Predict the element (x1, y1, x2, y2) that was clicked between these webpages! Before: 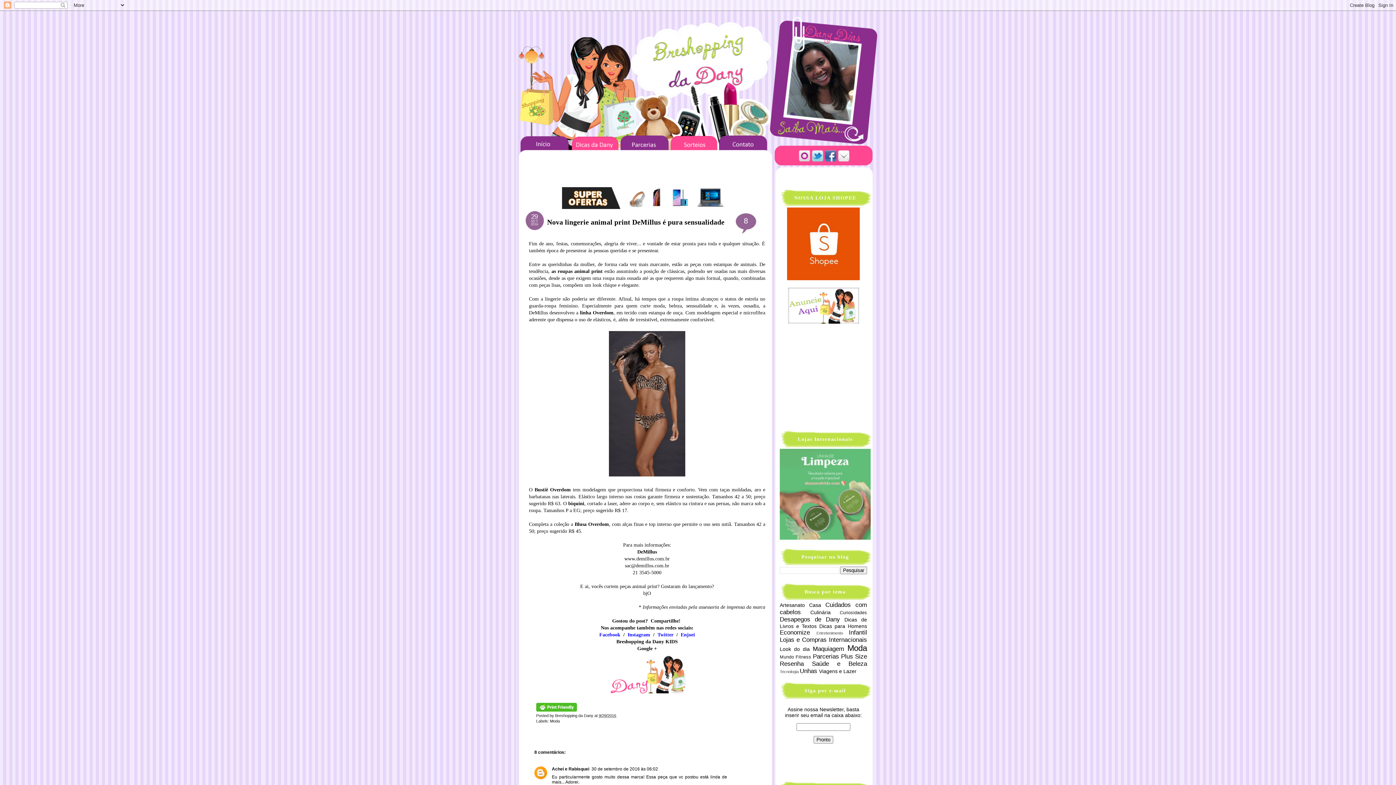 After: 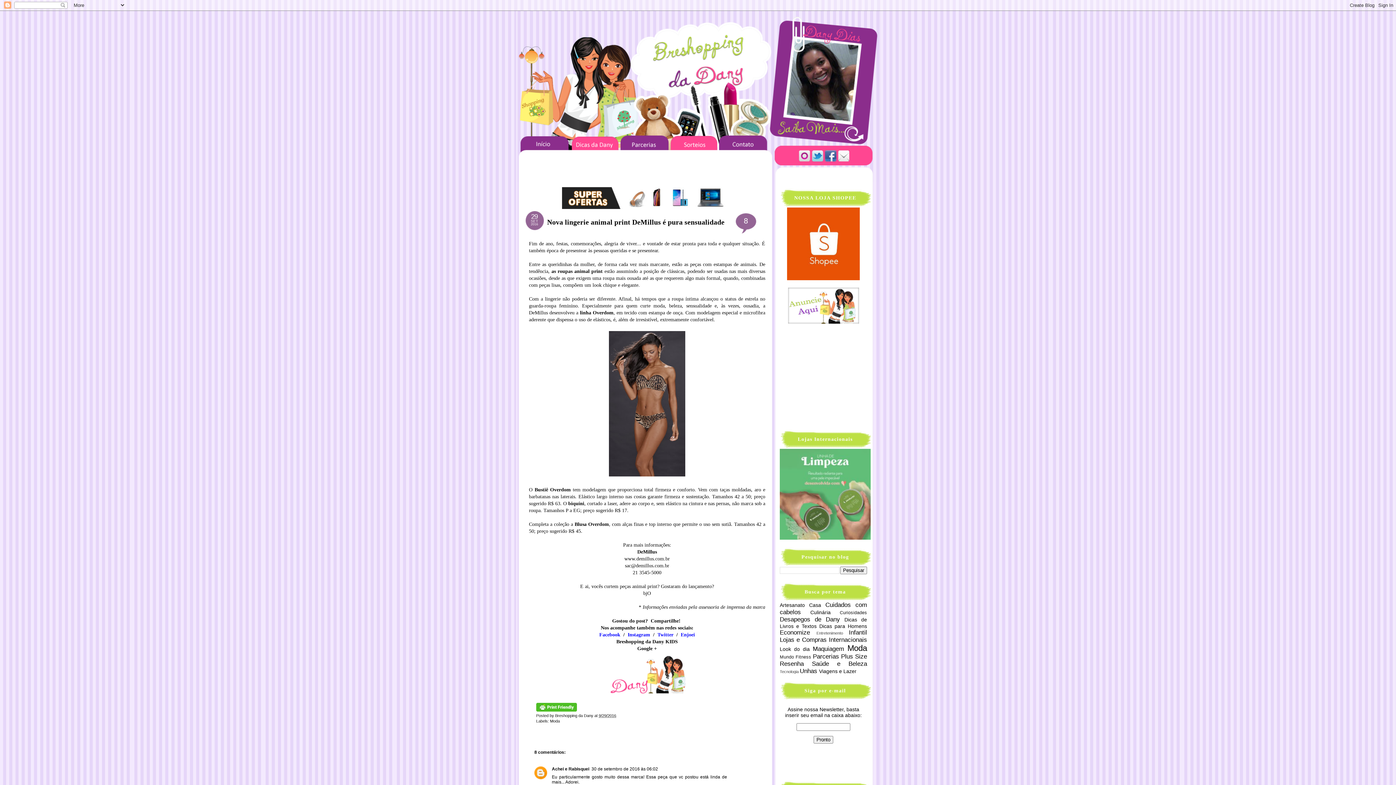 Action: bbox: (657, 632, 673, 637) label: ​​Twitter